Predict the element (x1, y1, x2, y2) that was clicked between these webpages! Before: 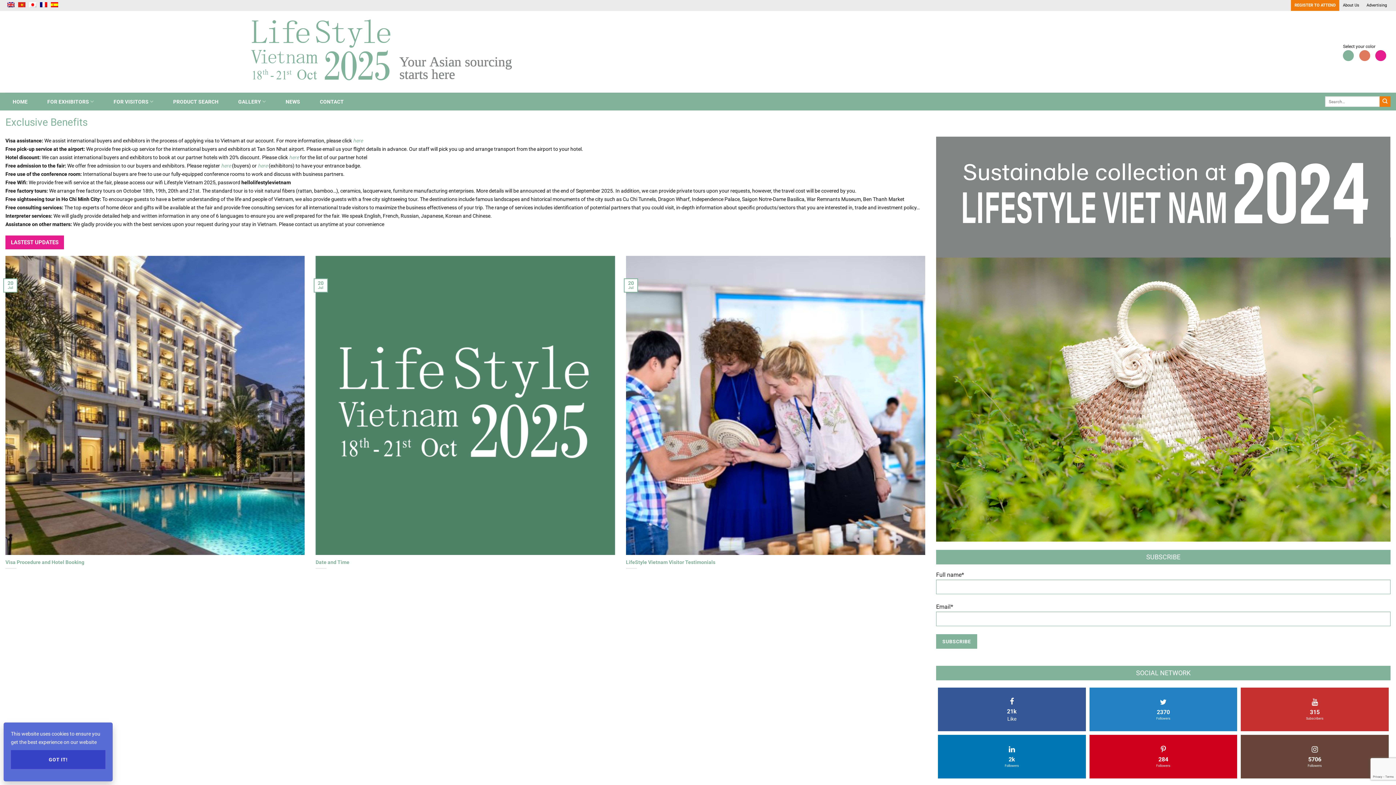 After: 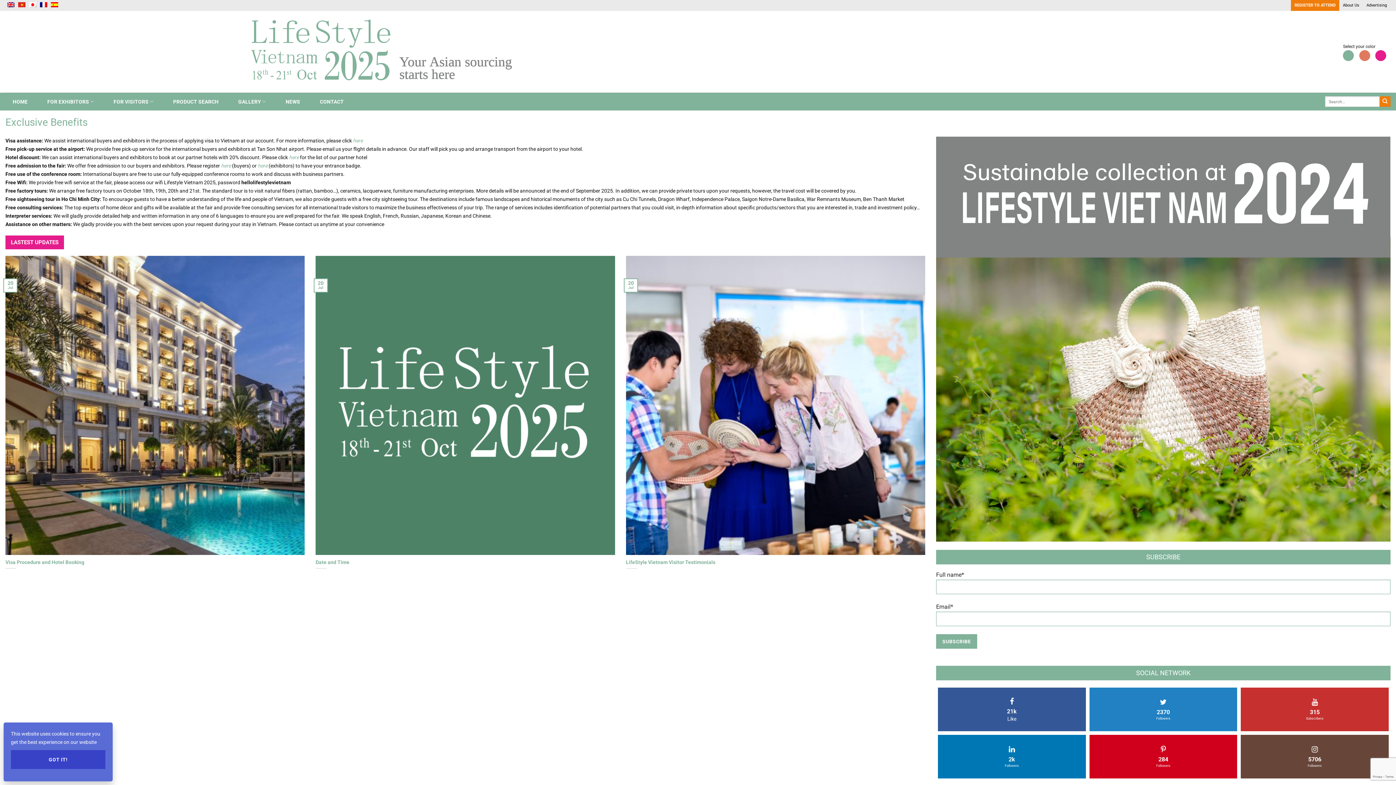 Action: bbox: (5, 235, 64, 249) label: LASTEST UPDATES